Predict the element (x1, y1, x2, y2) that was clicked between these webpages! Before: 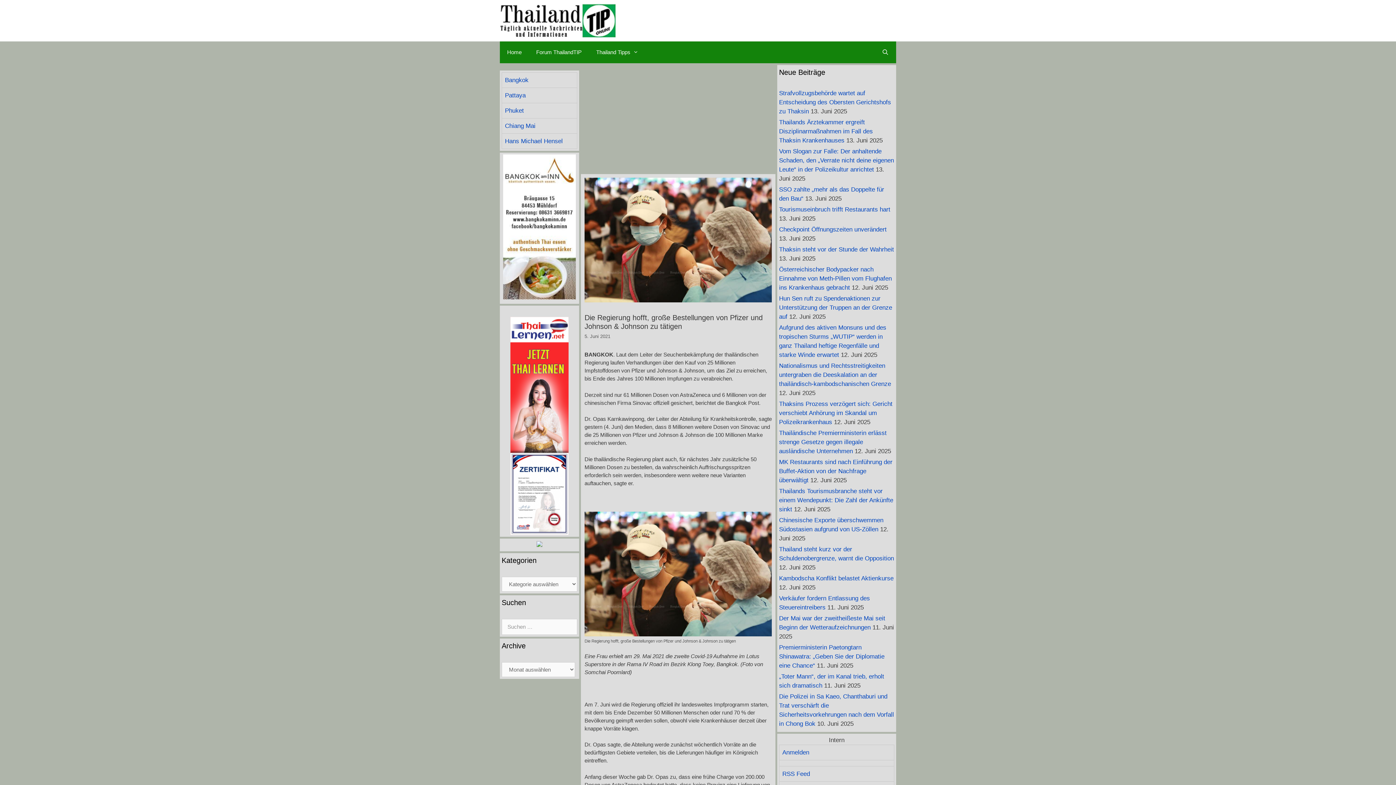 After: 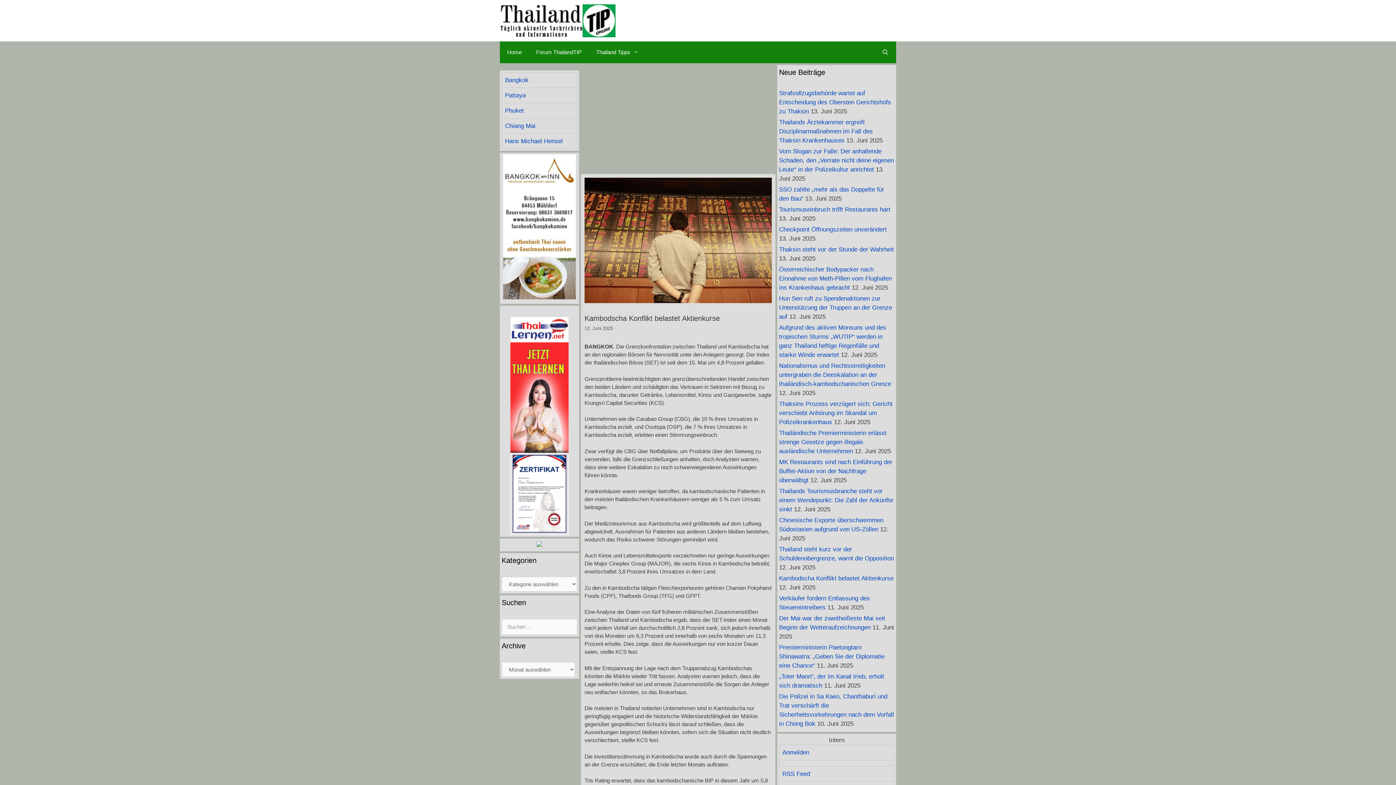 Action: bbox: (779, 575, 893, 582) label: Kambodscha Konflikt belastet Aktienkurse